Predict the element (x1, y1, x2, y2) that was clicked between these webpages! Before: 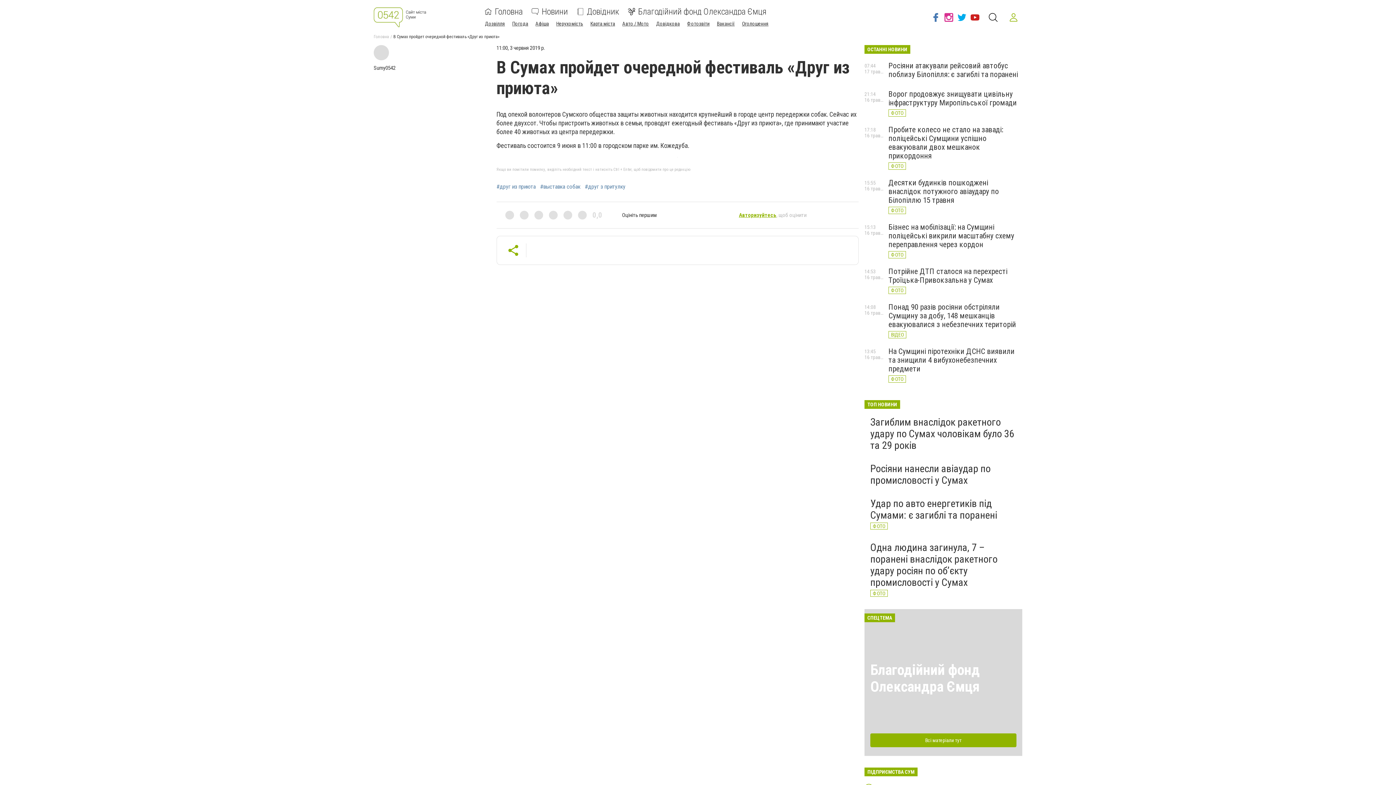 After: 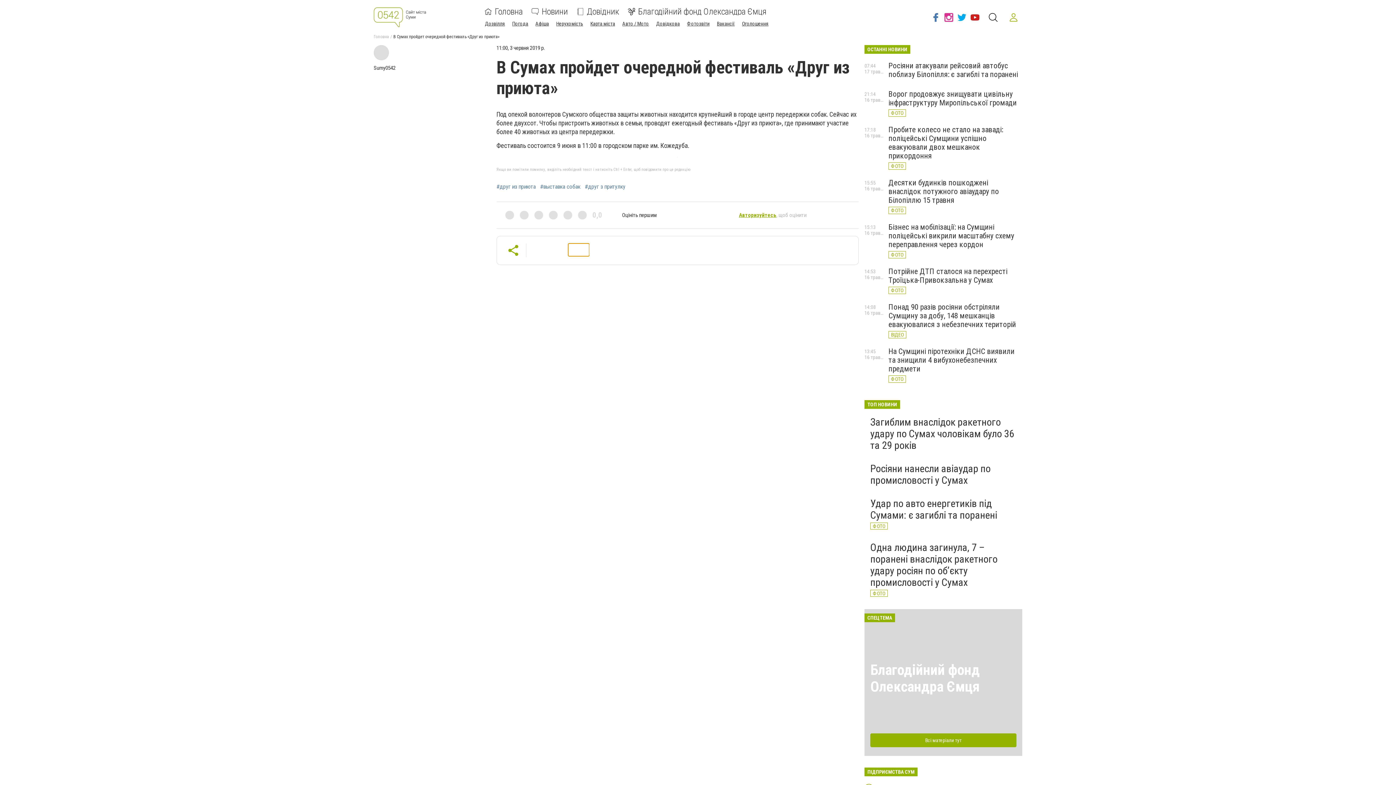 Action: bbox: (568, 243, 589, 256)